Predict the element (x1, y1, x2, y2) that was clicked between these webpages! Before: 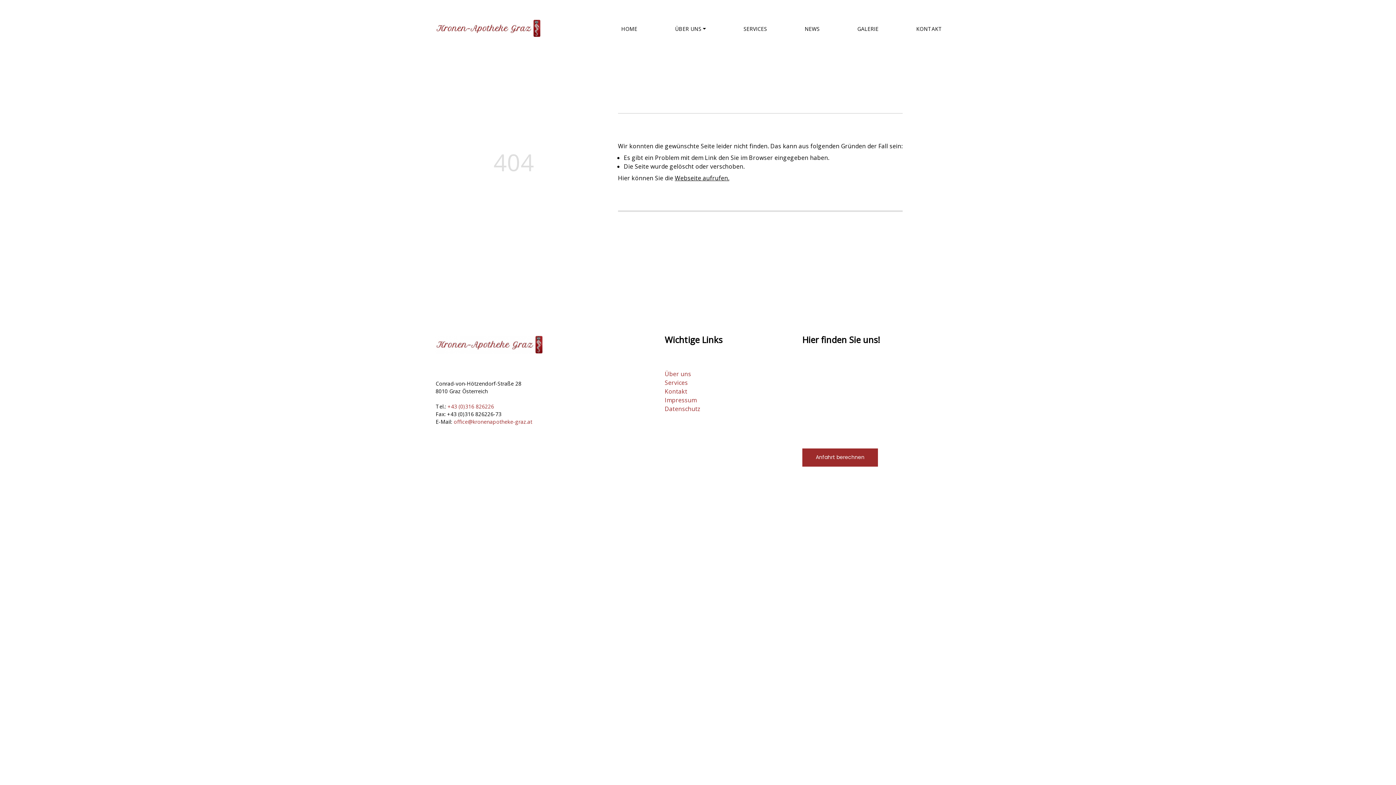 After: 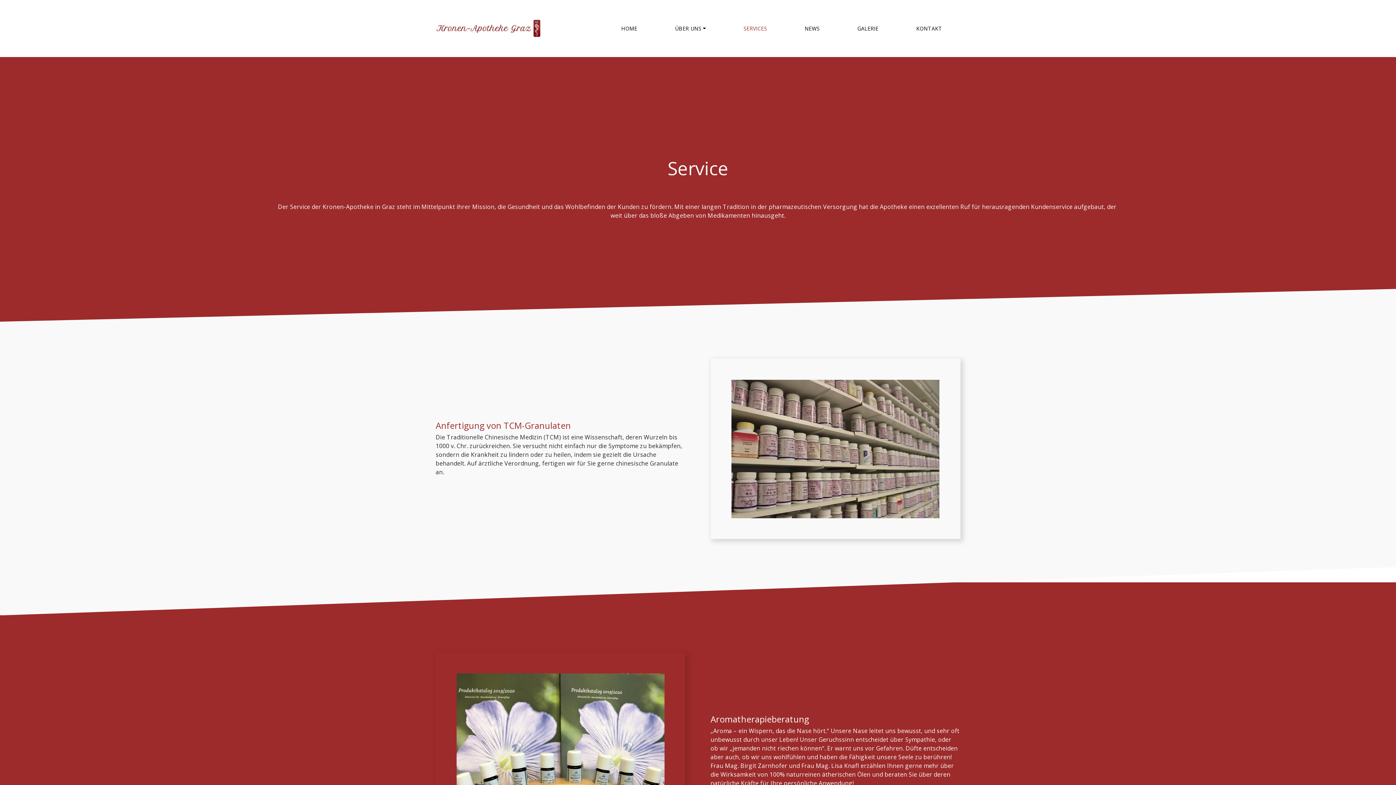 Action: label: SERVICES bbox: (743, 24, 767, 32)